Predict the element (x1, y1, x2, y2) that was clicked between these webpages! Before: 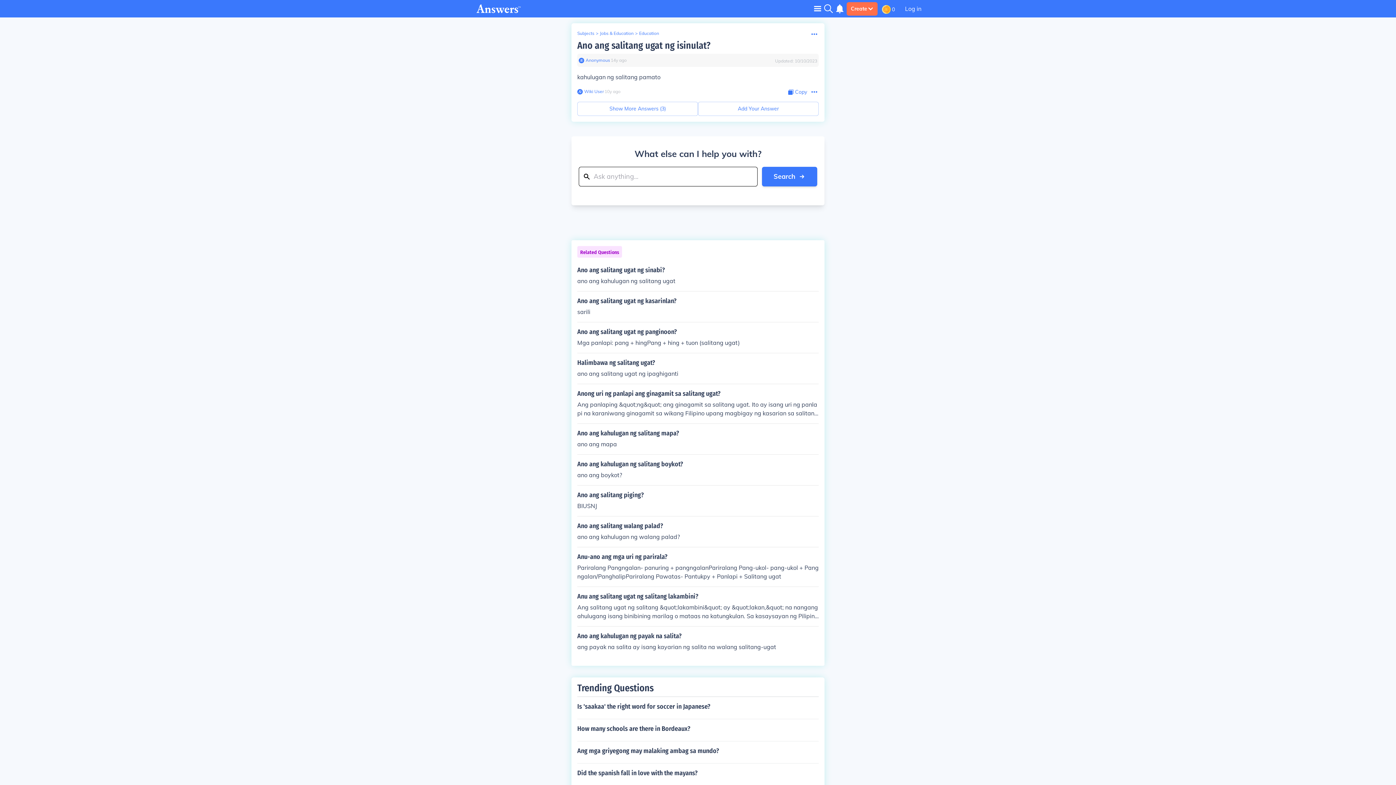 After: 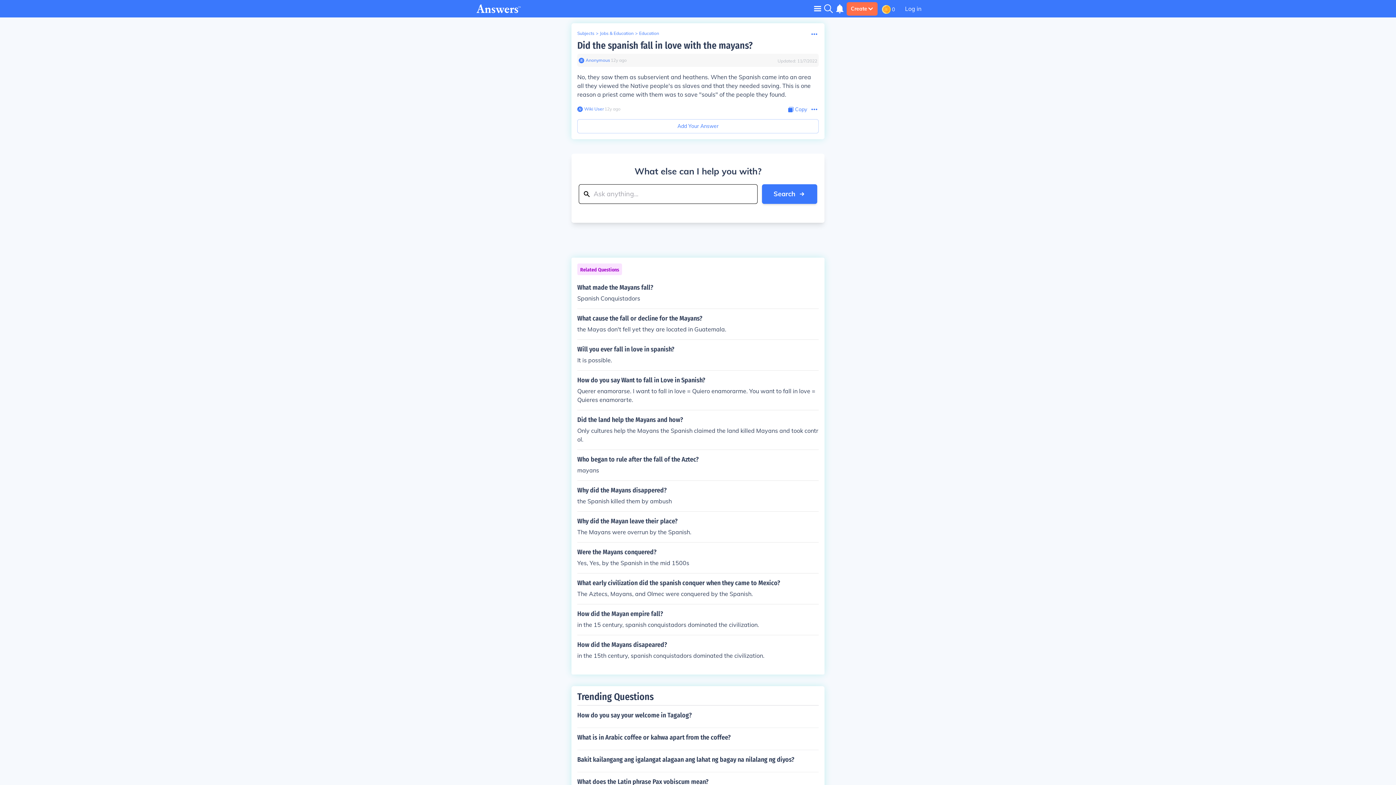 Action: bbox: (577, 763, 818, 782) label: Did the spanish fall in love with the mayans?